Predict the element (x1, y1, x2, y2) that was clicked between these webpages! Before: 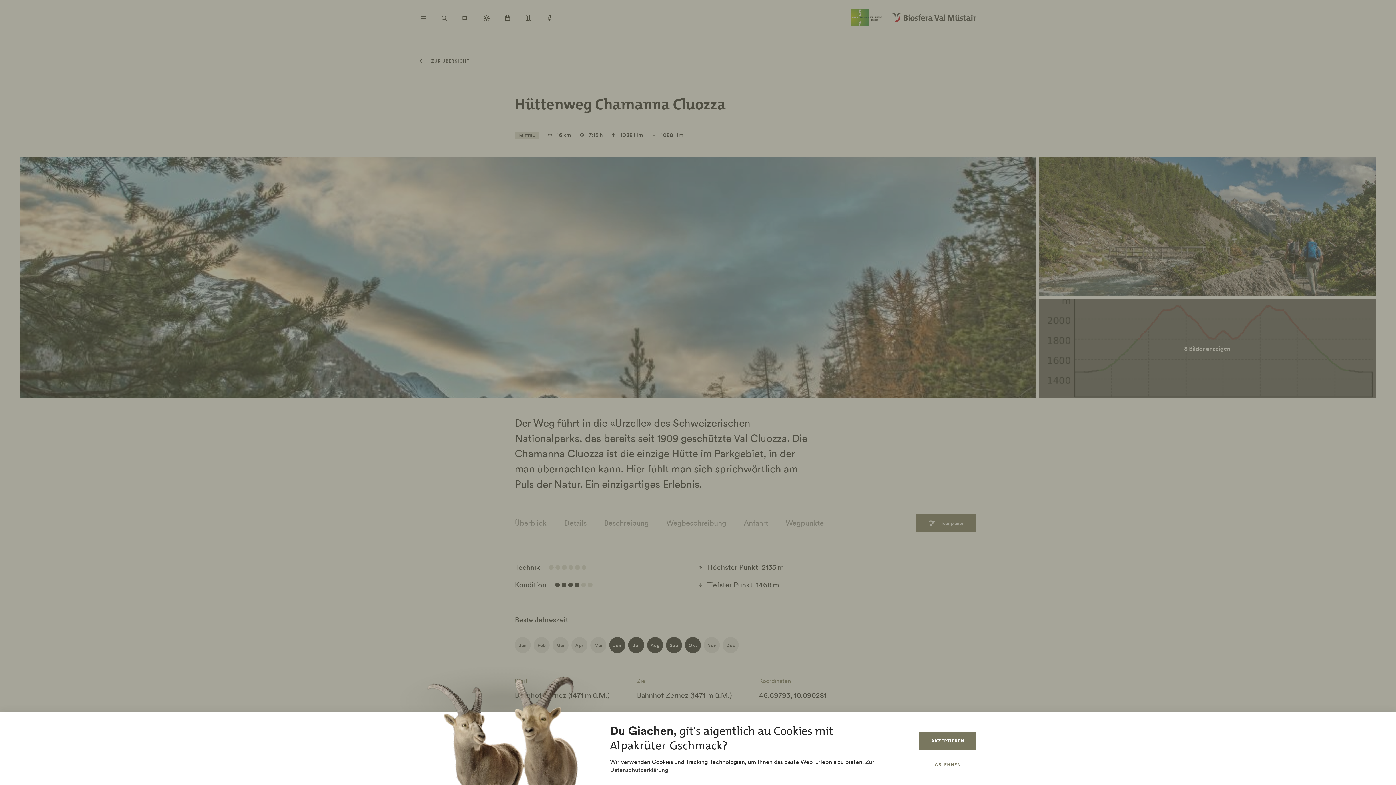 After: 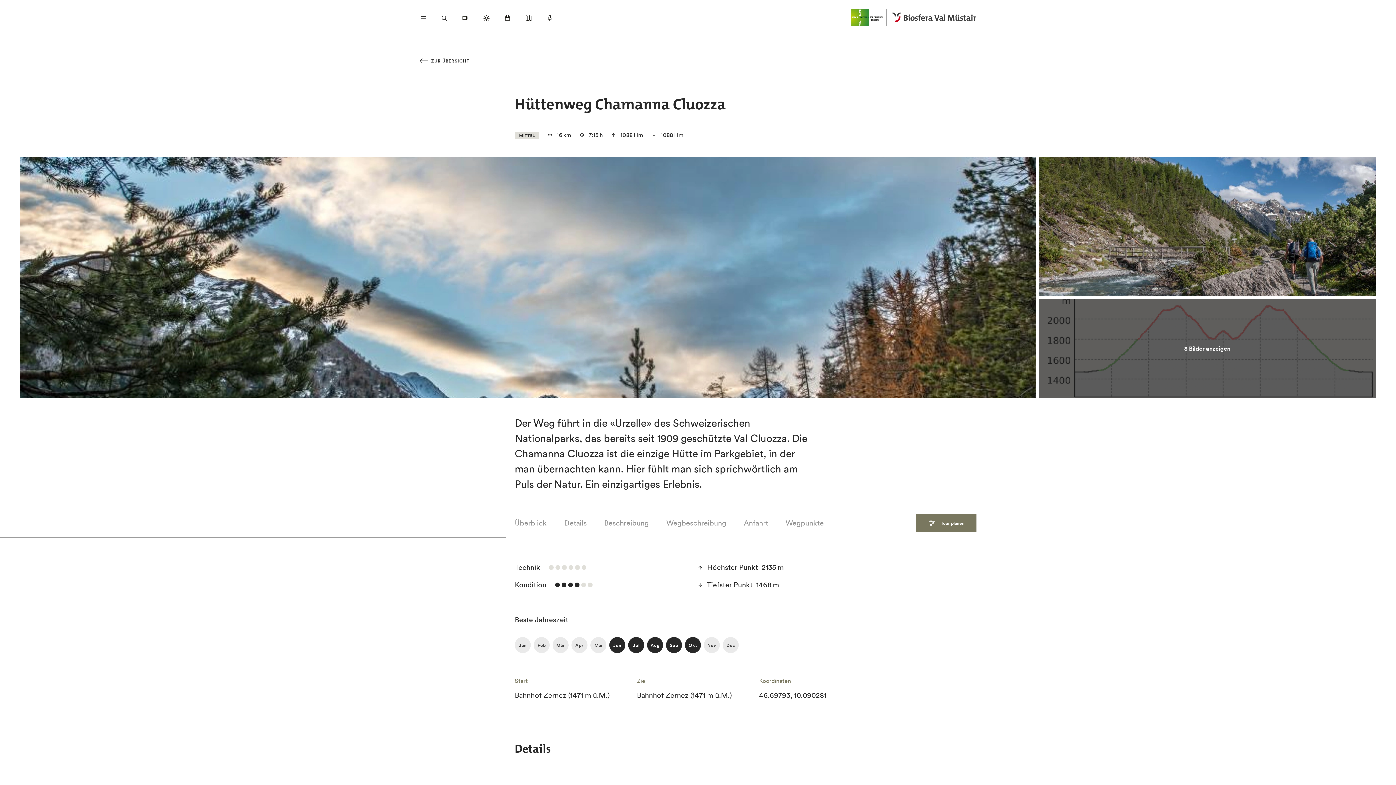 Action: label: ABLEHNEN bbox: (919, 756, 976, 773)